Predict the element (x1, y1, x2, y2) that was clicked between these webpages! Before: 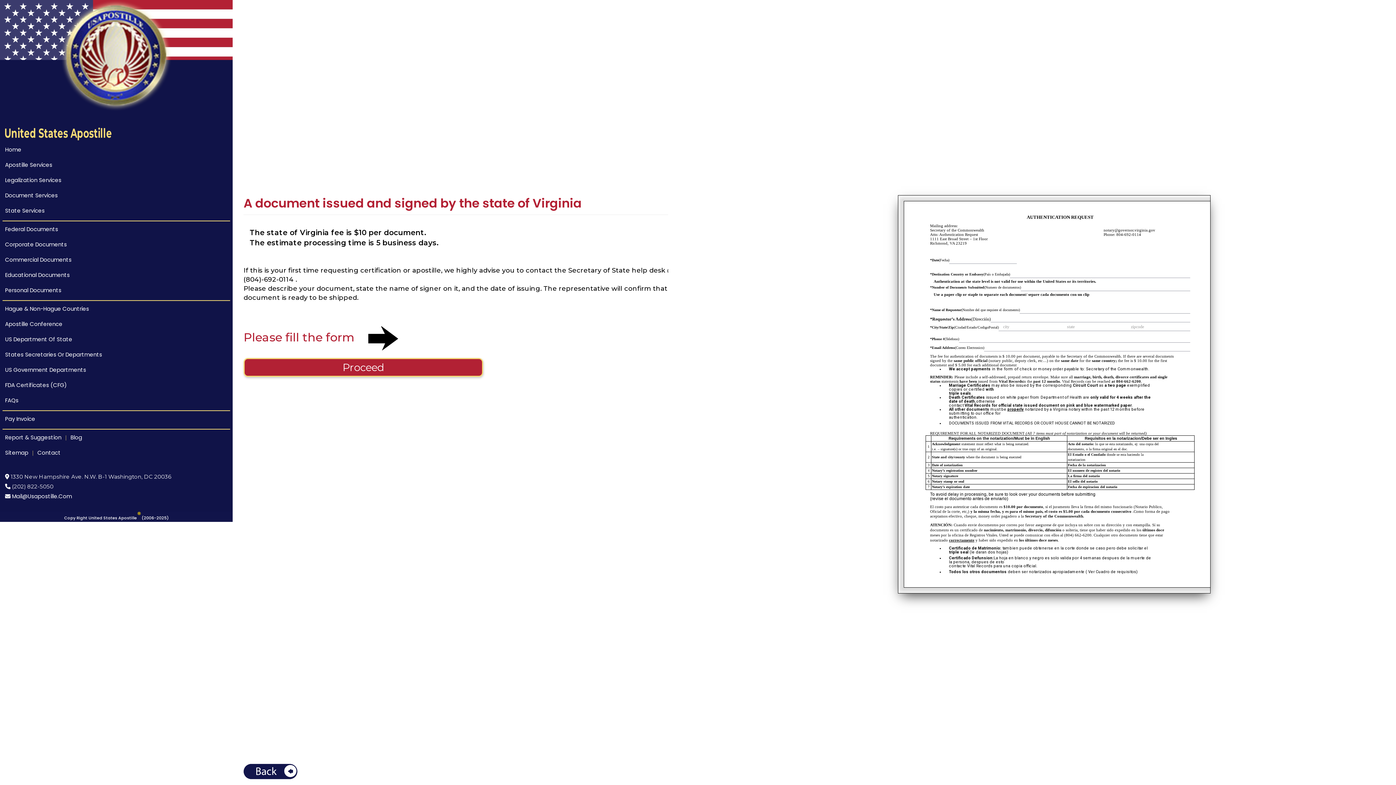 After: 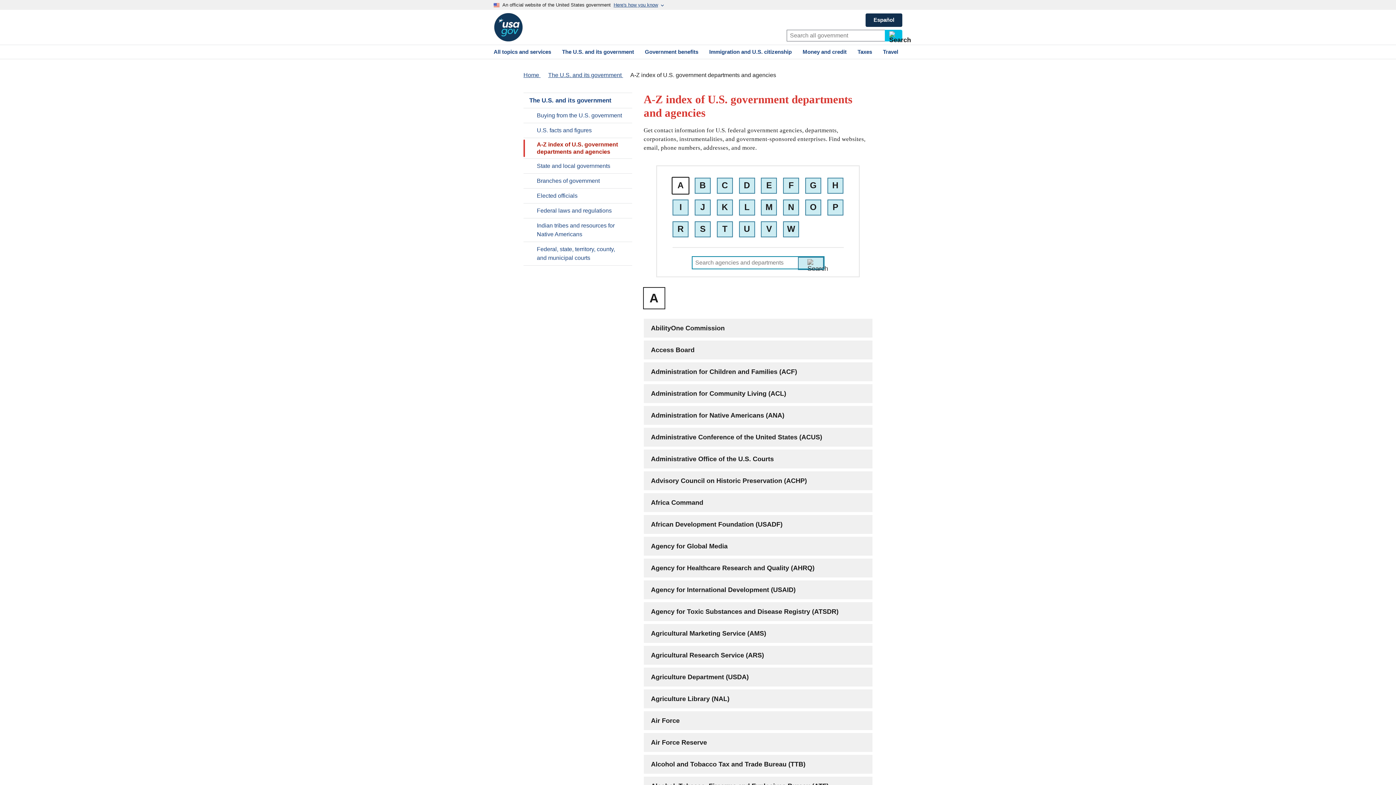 Action: bbox: (5, 366, 86, 373) label: US Government Departments